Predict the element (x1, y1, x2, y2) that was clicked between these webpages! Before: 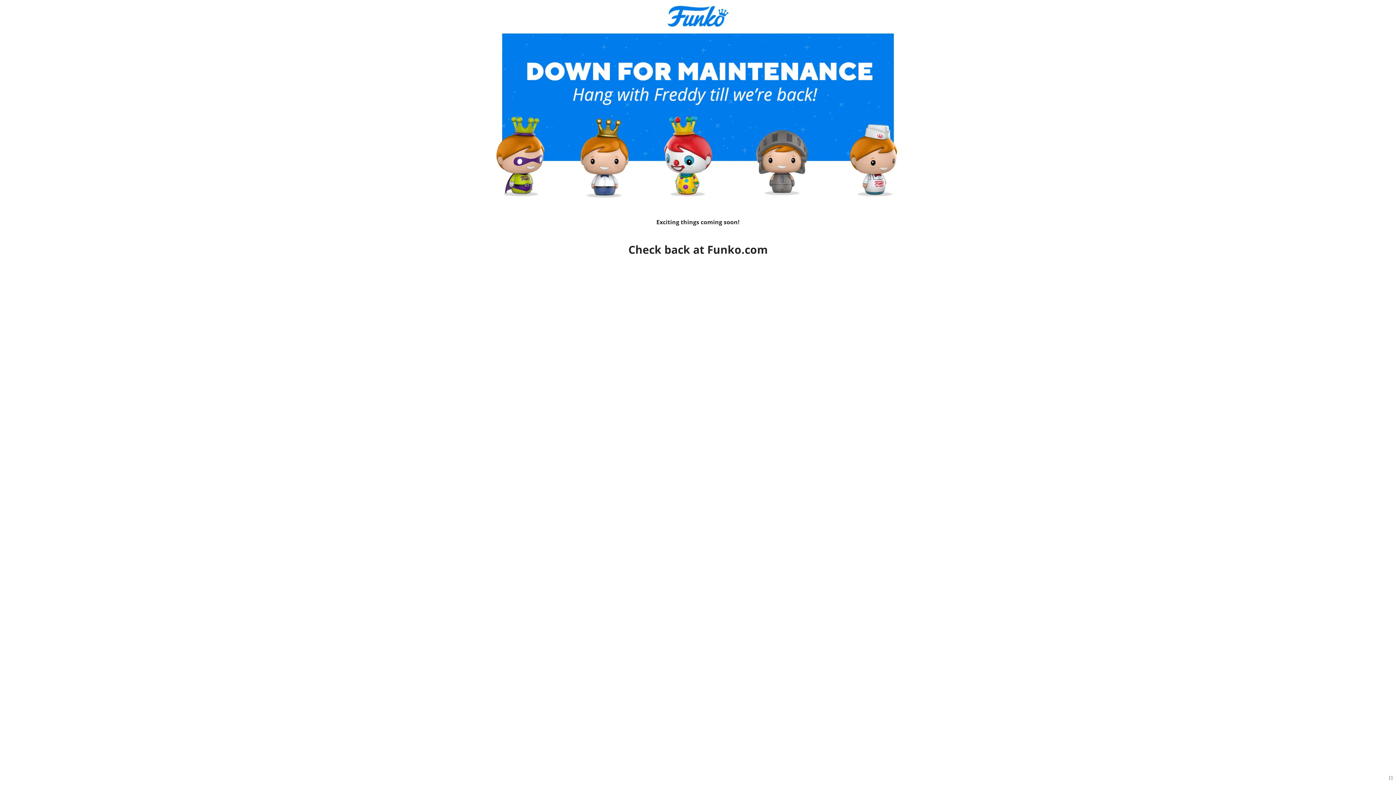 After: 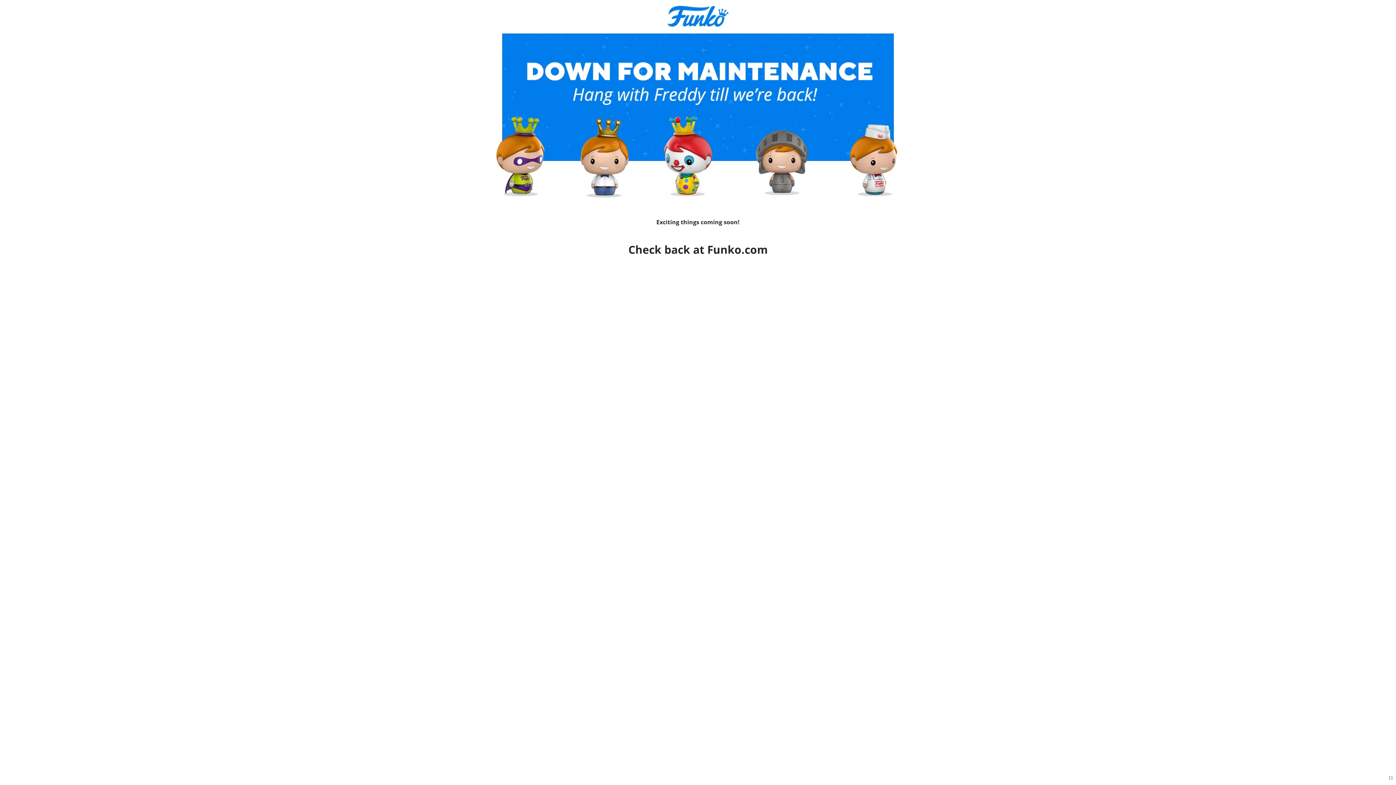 Action: bbox: (707, 242, 767, 257) label: Funko.com